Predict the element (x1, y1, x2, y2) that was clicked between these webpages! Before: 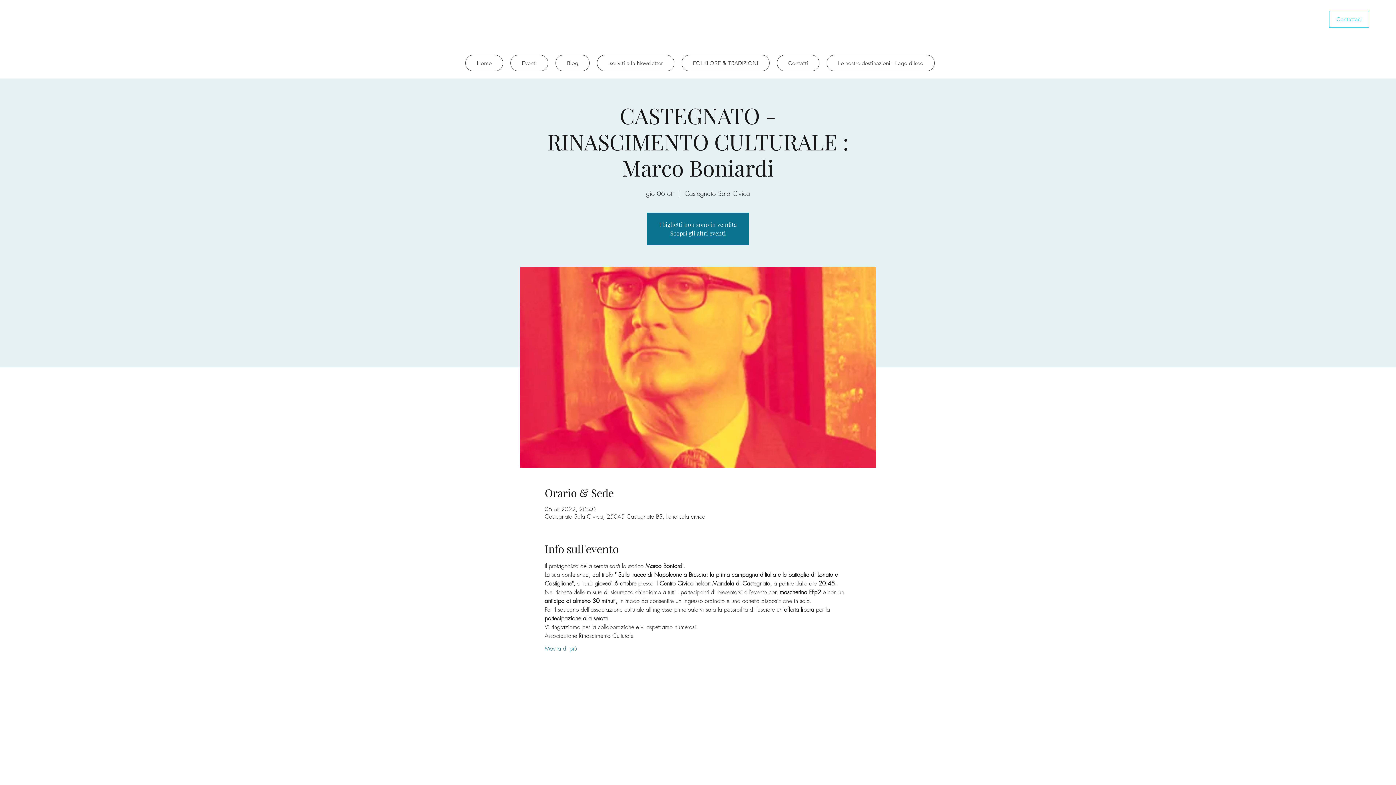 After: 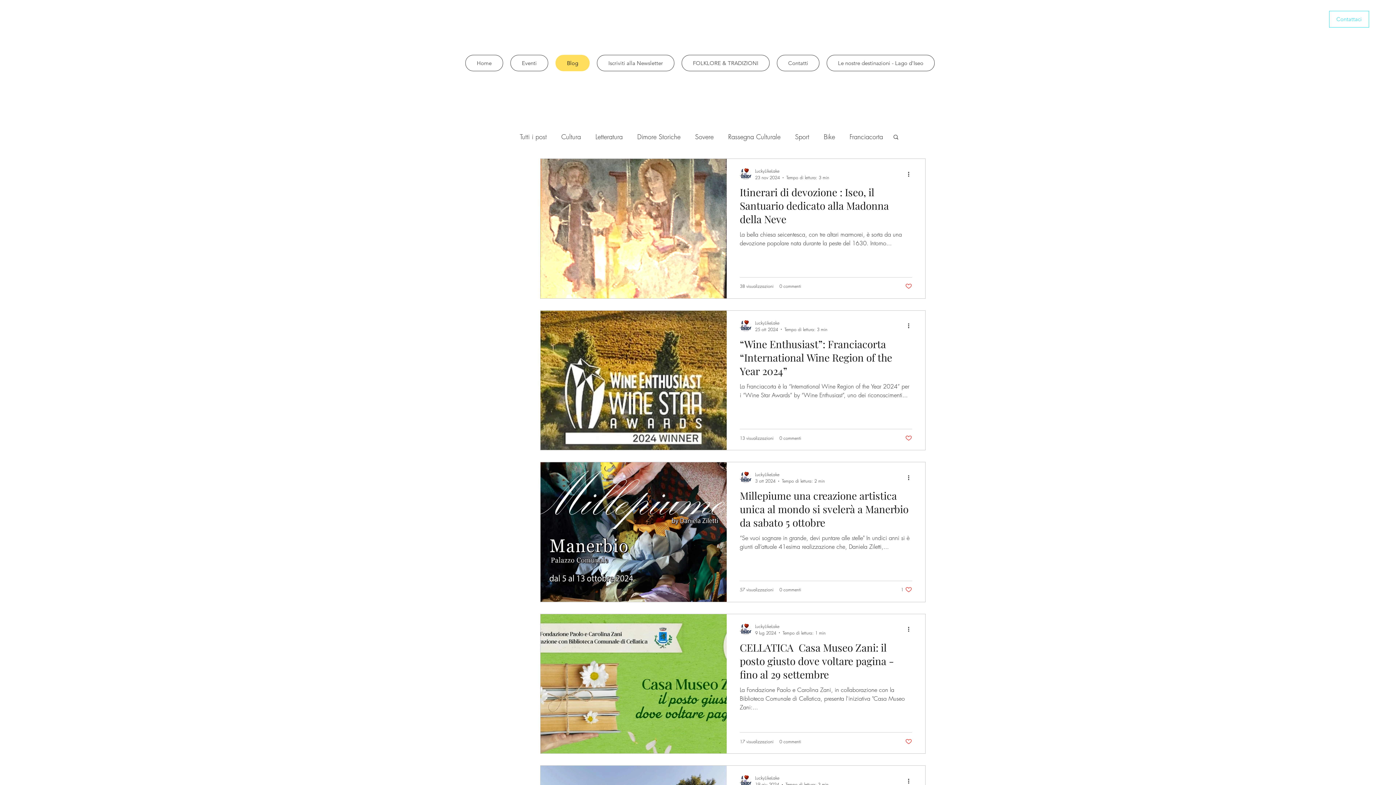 Action: bbox: (555, 54, 589, 71) label: Blog